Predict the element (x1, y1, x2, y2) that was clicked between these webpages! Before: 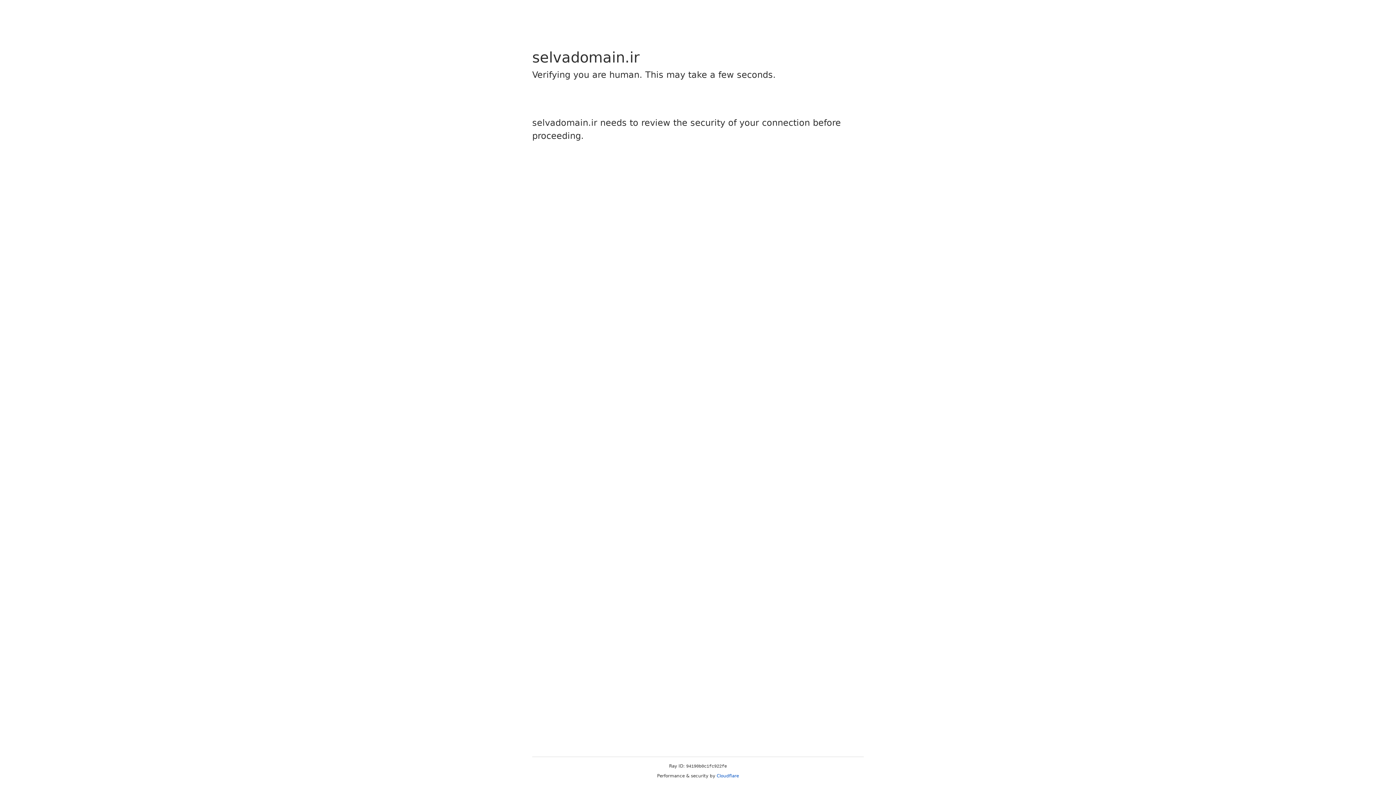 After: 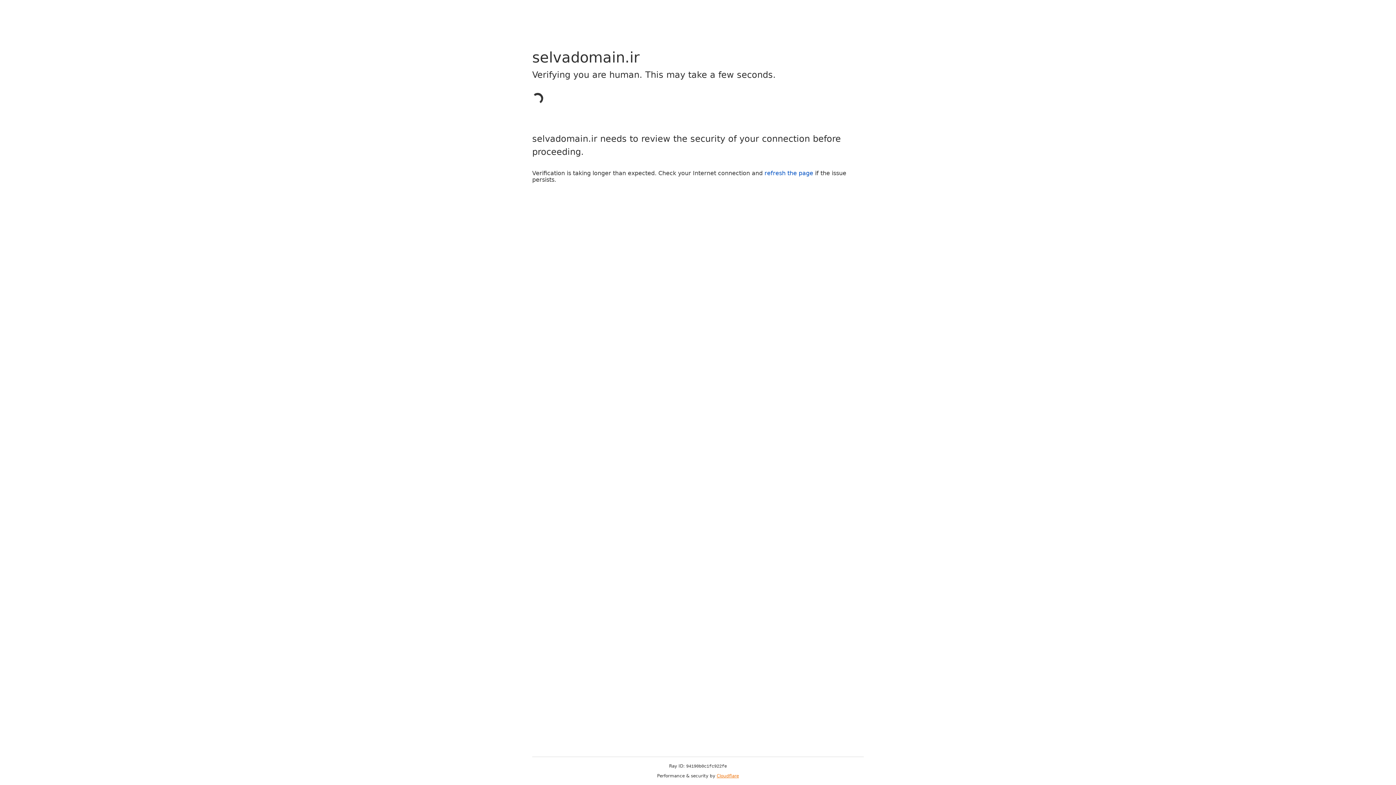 Action: bbox: (716, 773, 739, 778) label: Cloudflare